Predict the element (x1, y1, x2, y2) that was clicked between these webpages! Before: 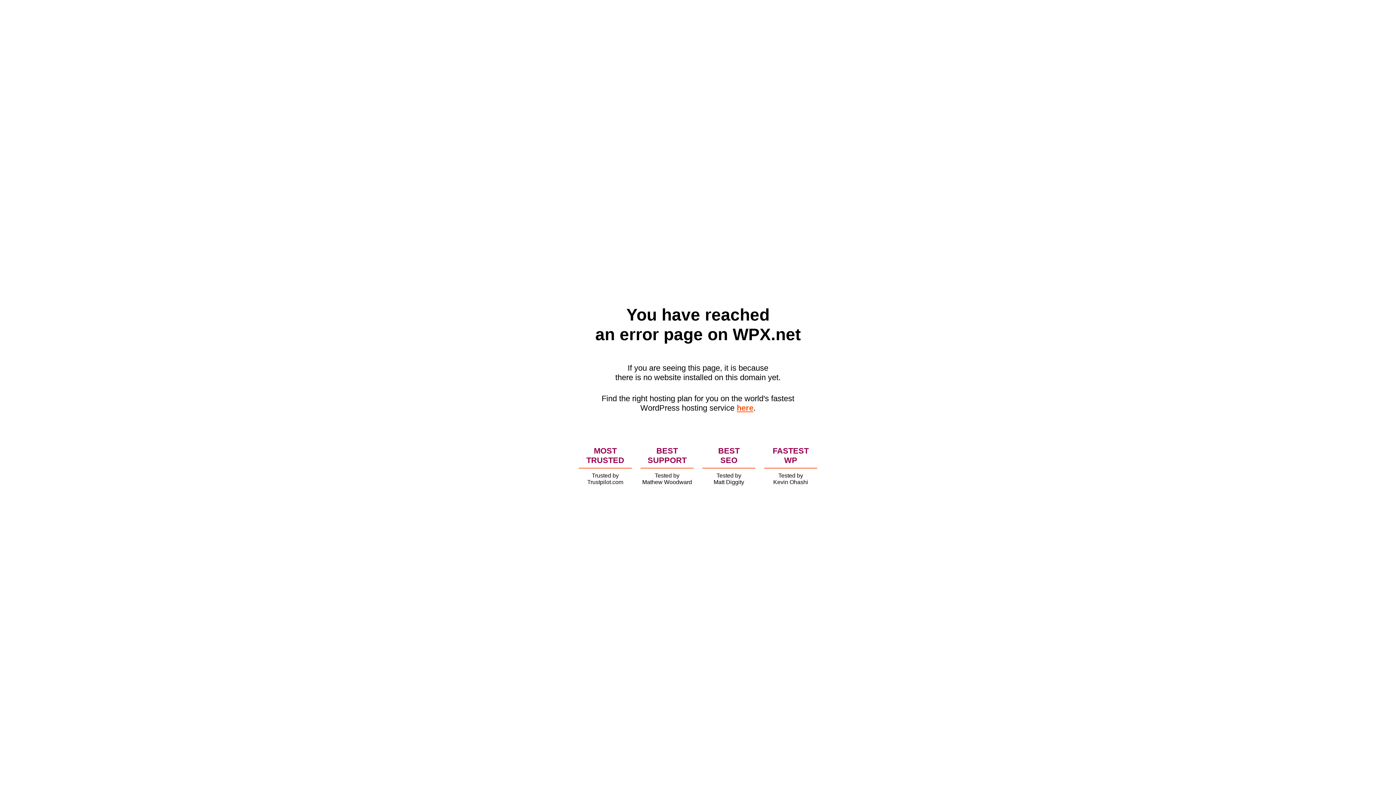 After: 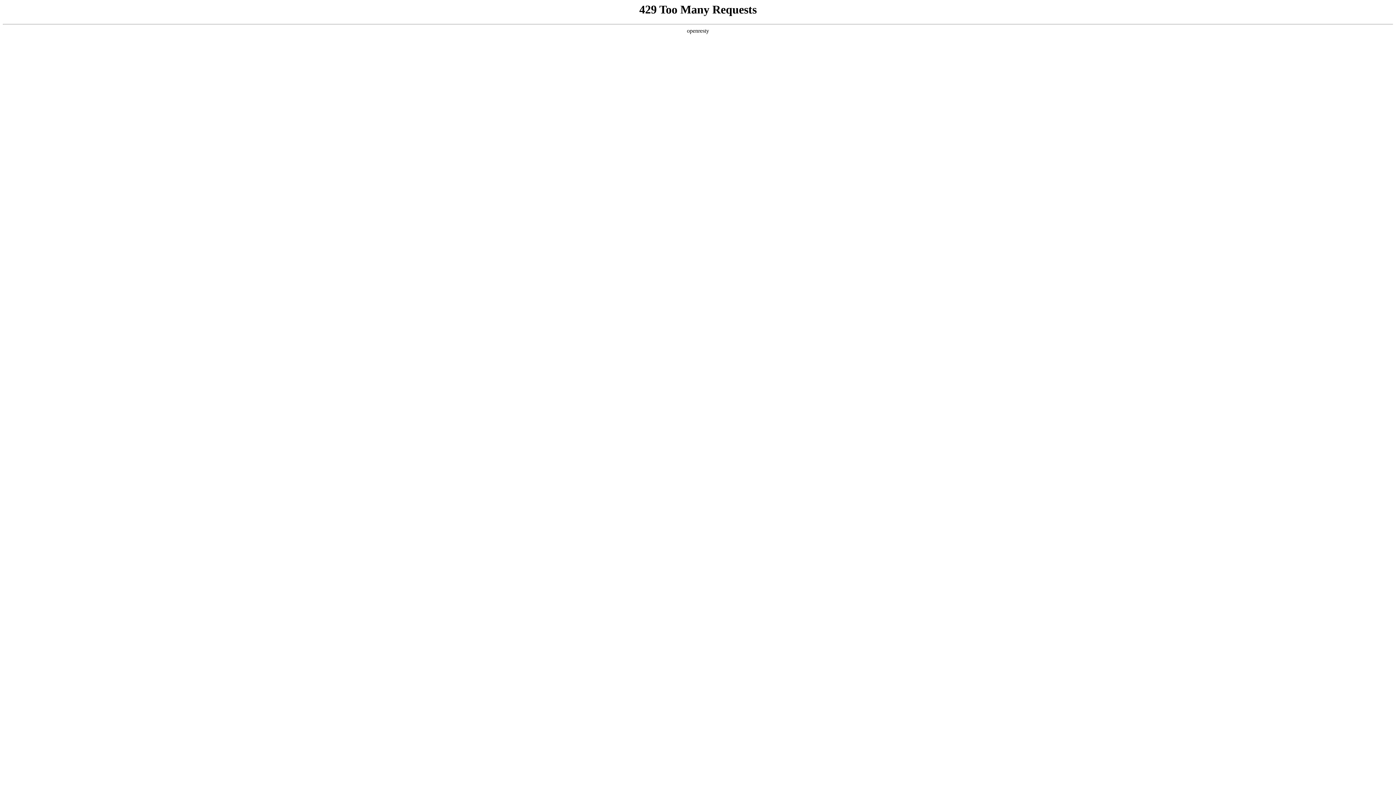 Action: label: here bbox: (736, 403, 753, 412)